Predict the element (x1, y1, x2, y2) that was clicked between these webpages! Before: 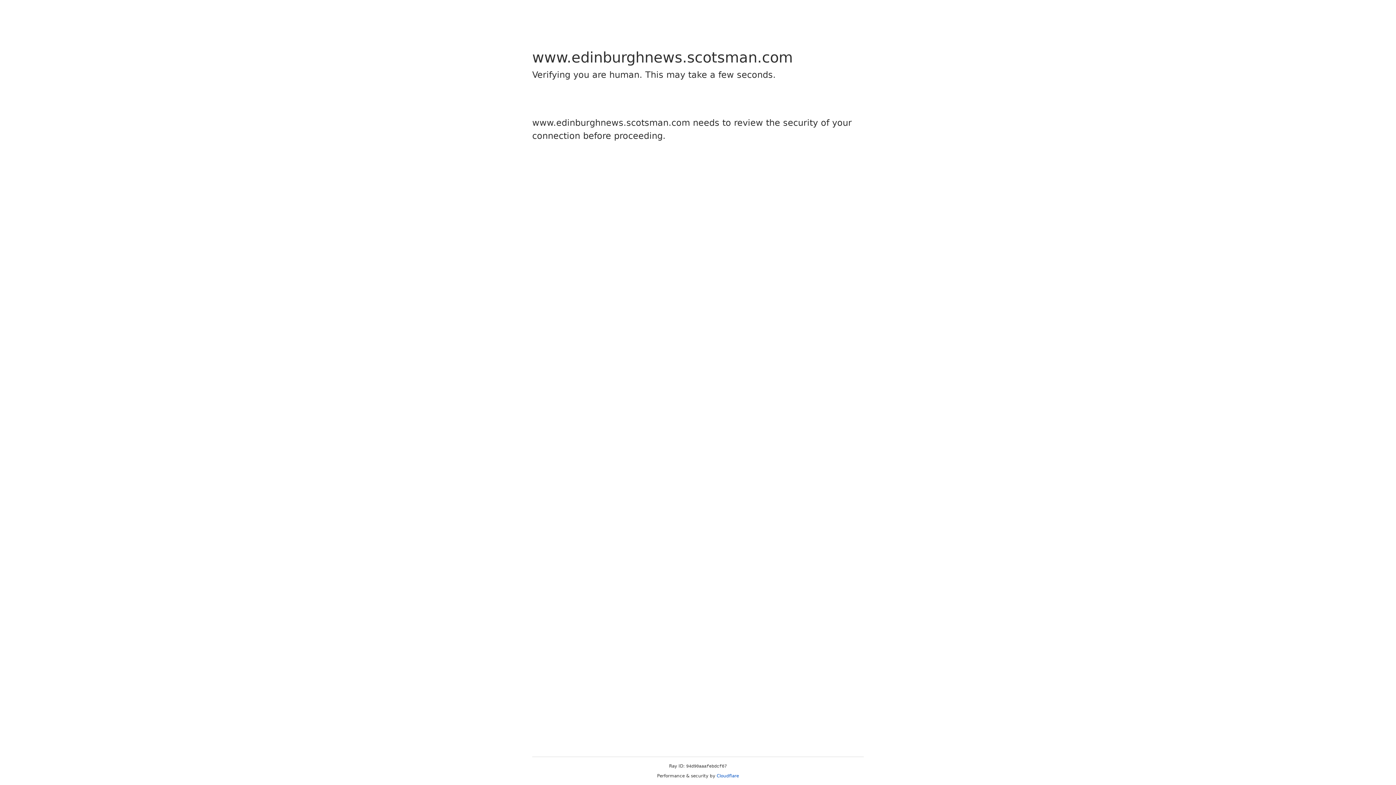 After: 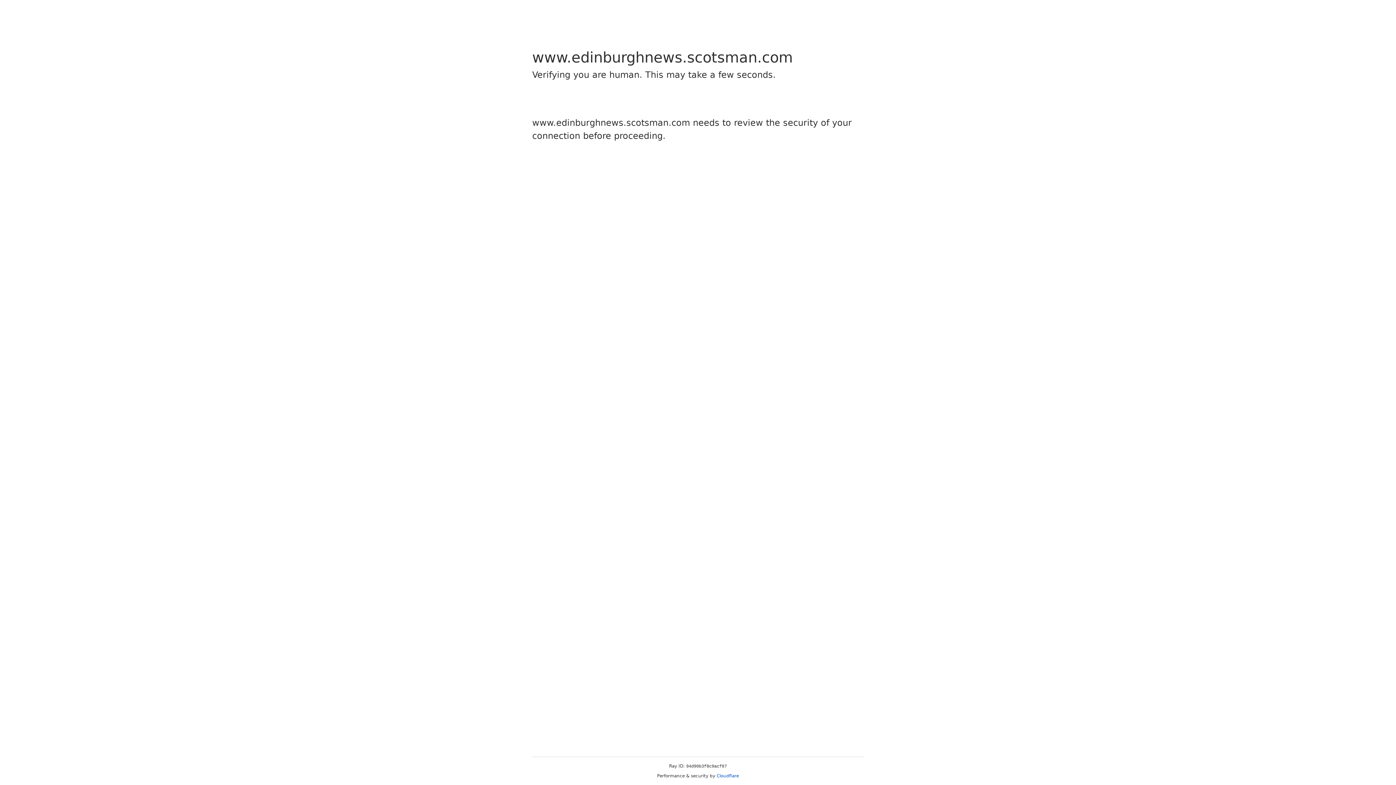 Action: label: Cloudflare bbox: (716, 773, 739, 778)